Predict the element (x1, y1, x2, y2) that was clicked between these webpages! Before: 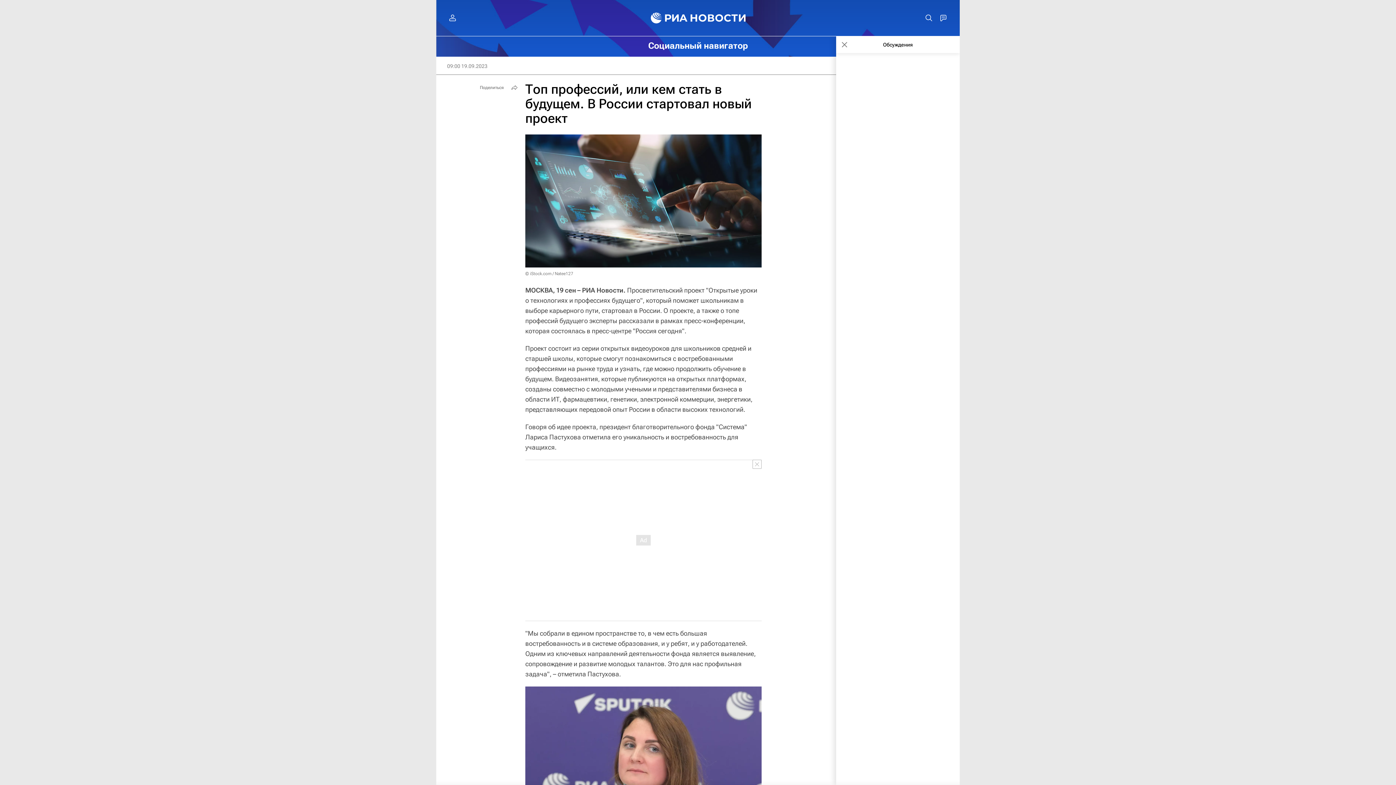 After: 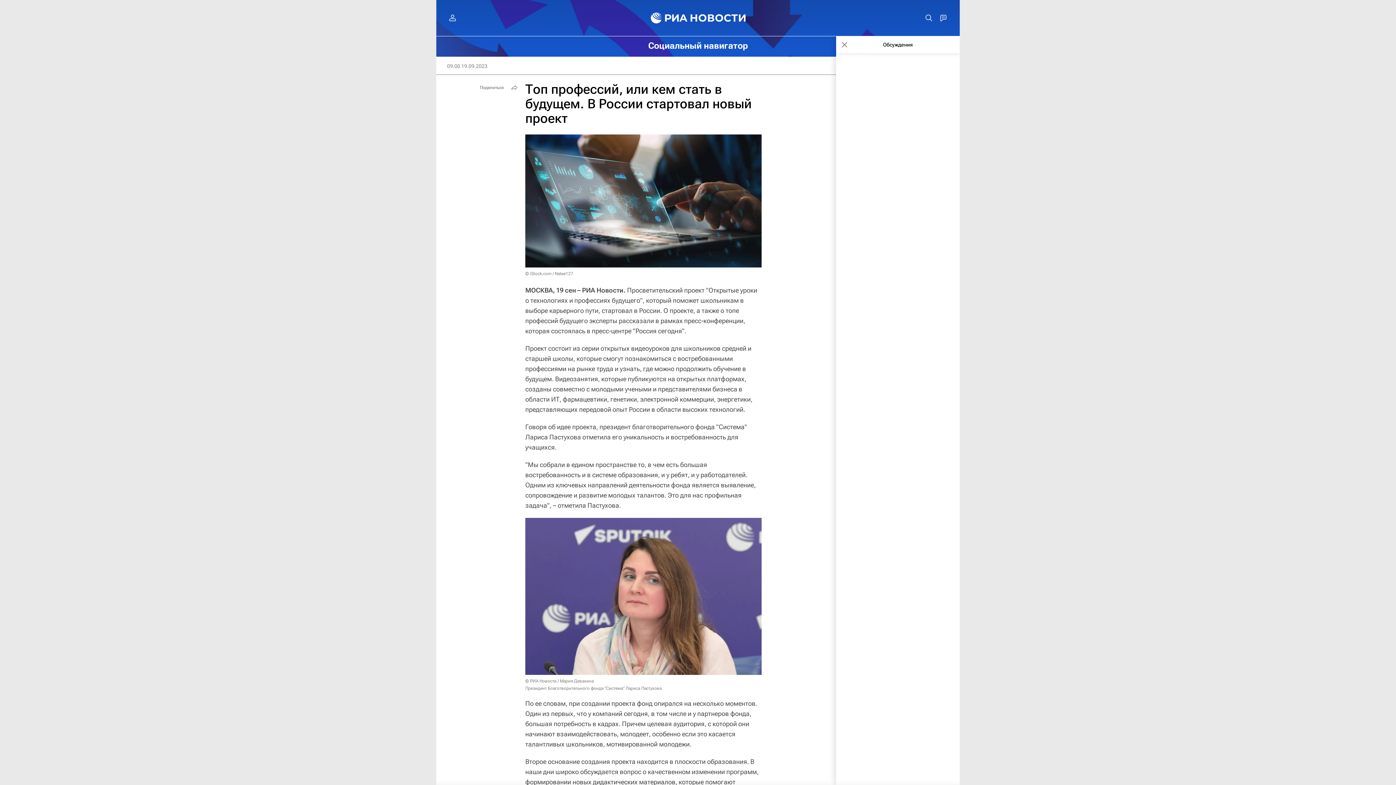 Action: bbox: (752, 459, 761, 468)